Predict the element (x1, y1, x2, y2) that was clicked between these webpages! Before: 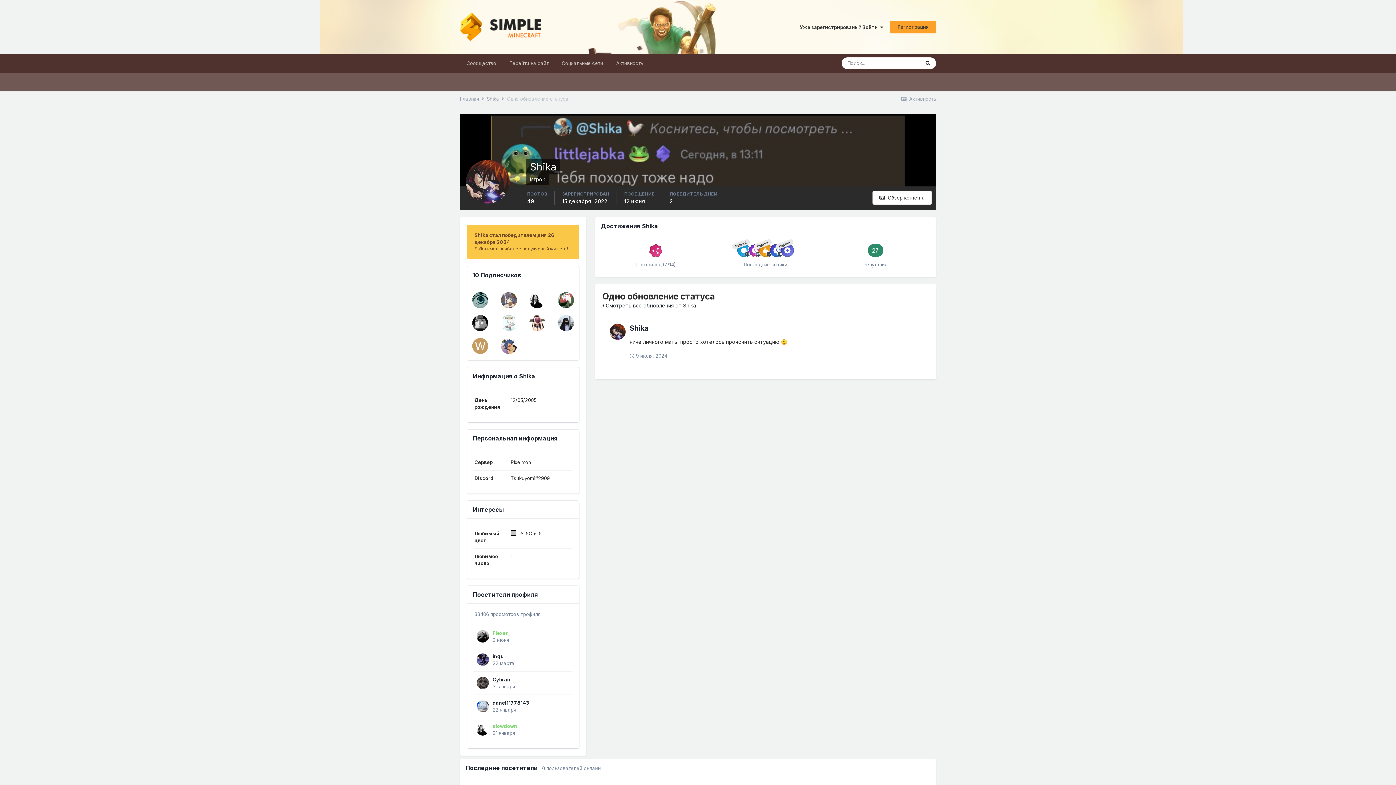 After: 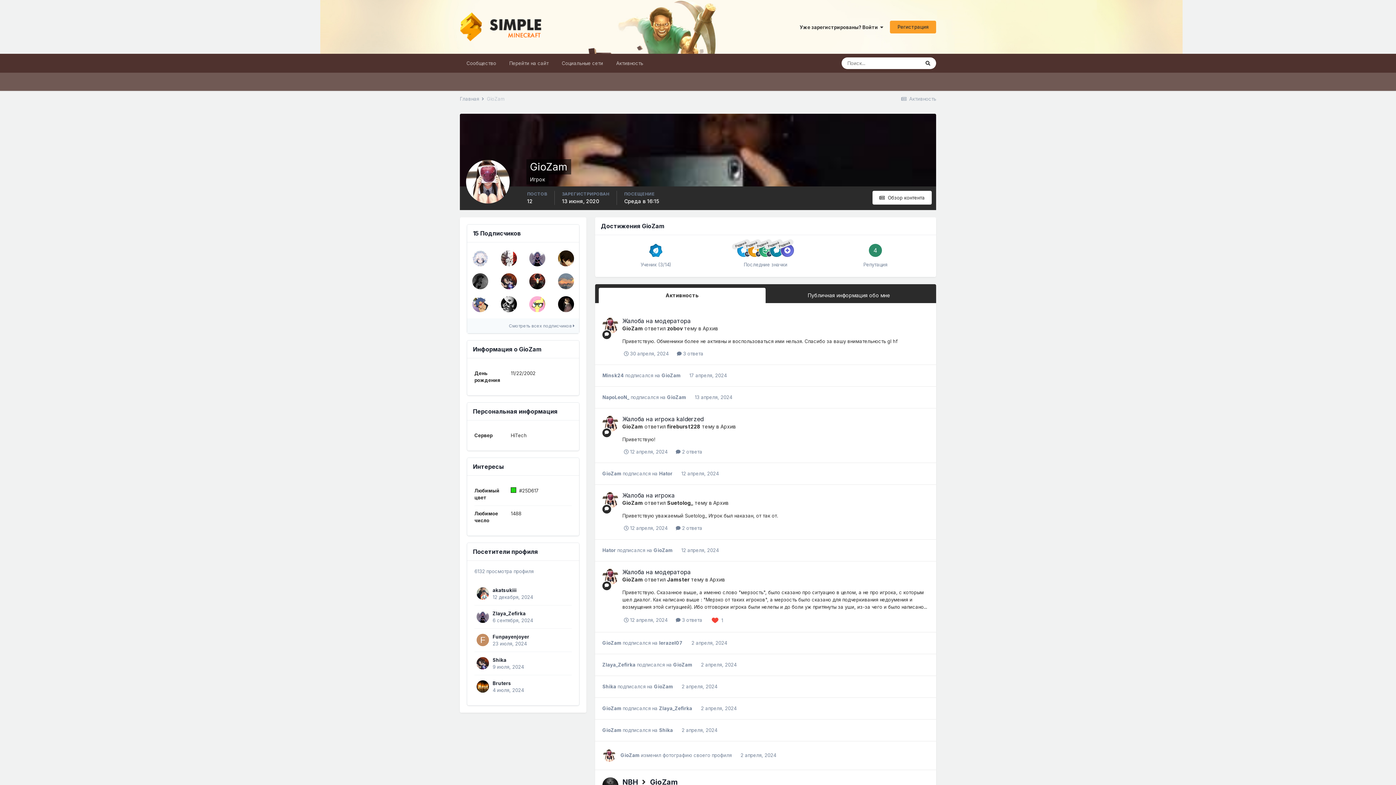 Action: bbox: (529, 315, 545, 331)